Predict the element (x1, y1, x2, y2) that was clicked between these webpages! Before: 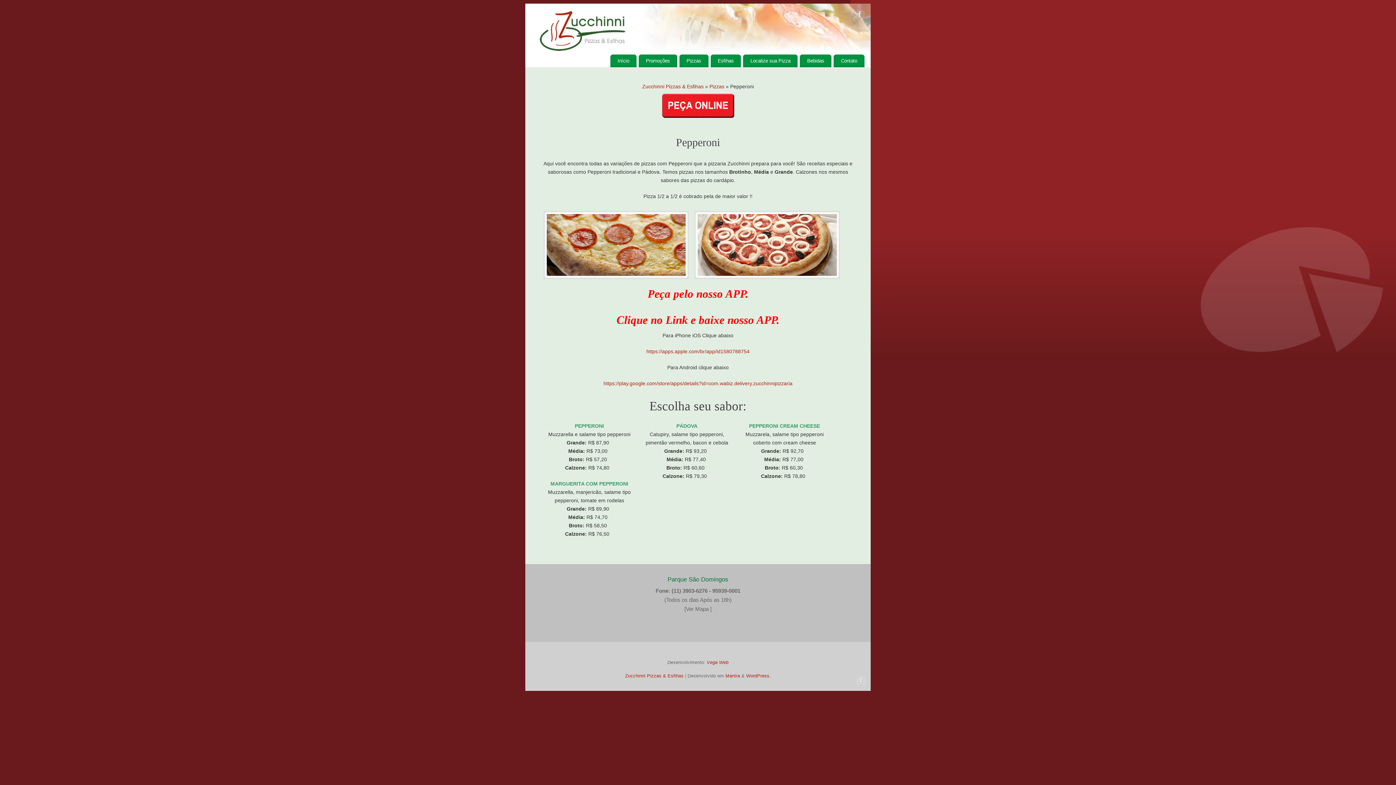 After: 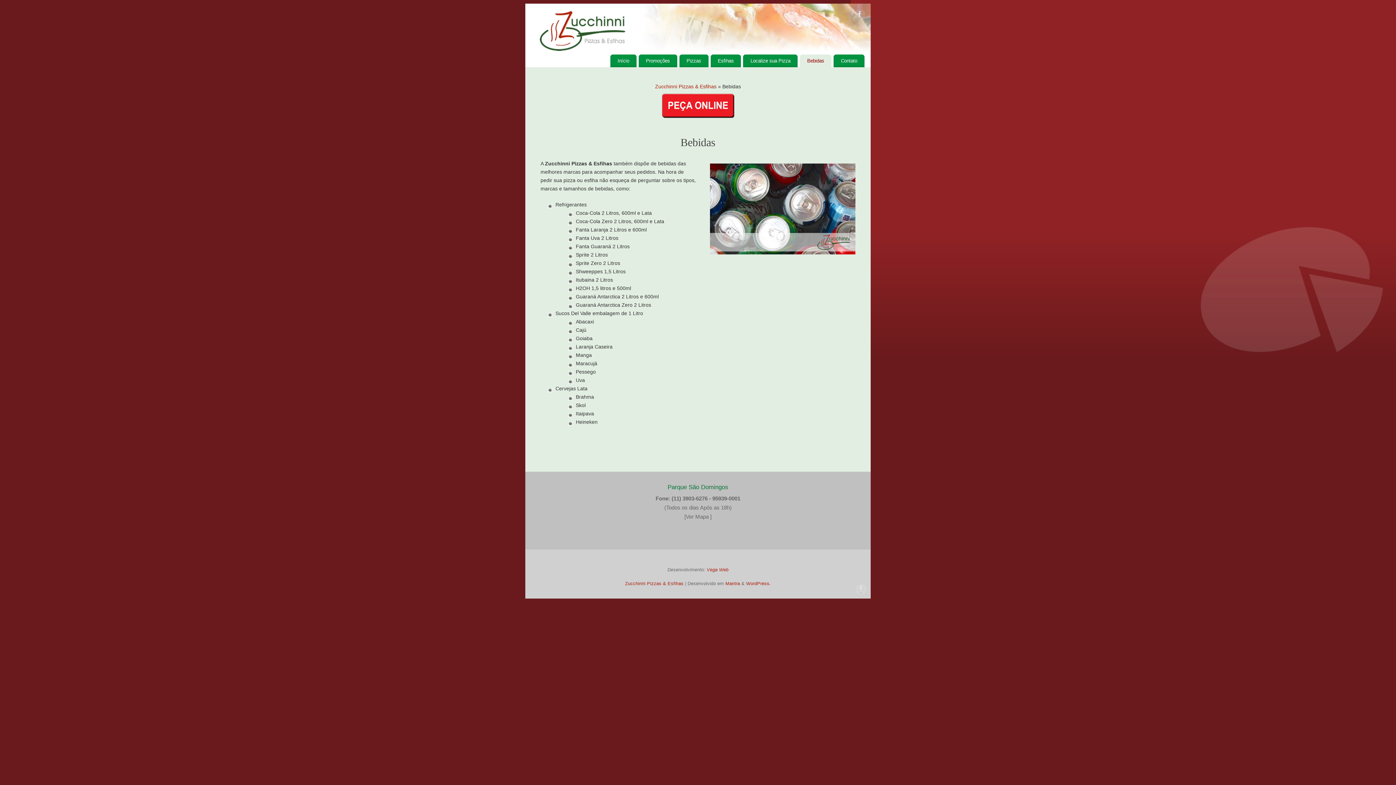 Action: bbox: (800, 54, 831, 67) label: Bebidas